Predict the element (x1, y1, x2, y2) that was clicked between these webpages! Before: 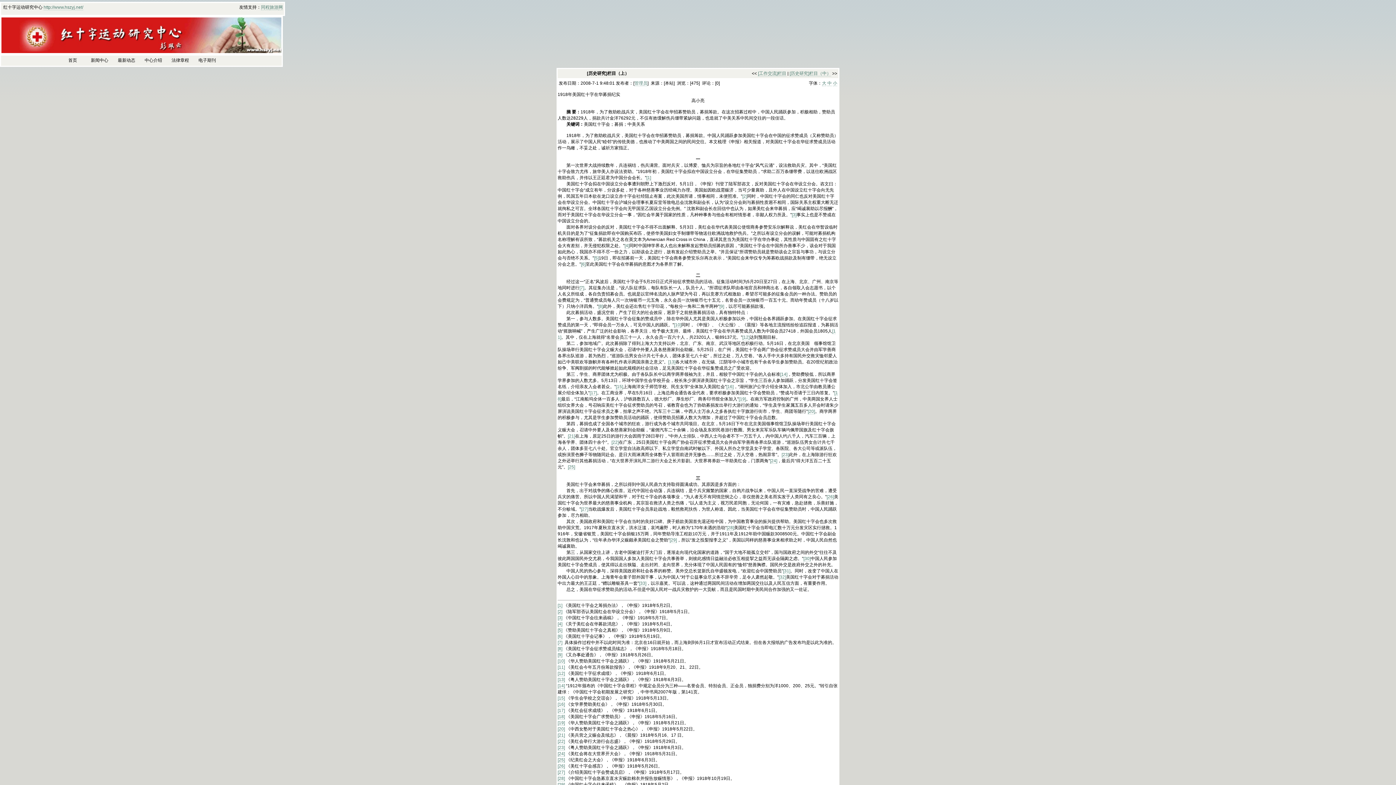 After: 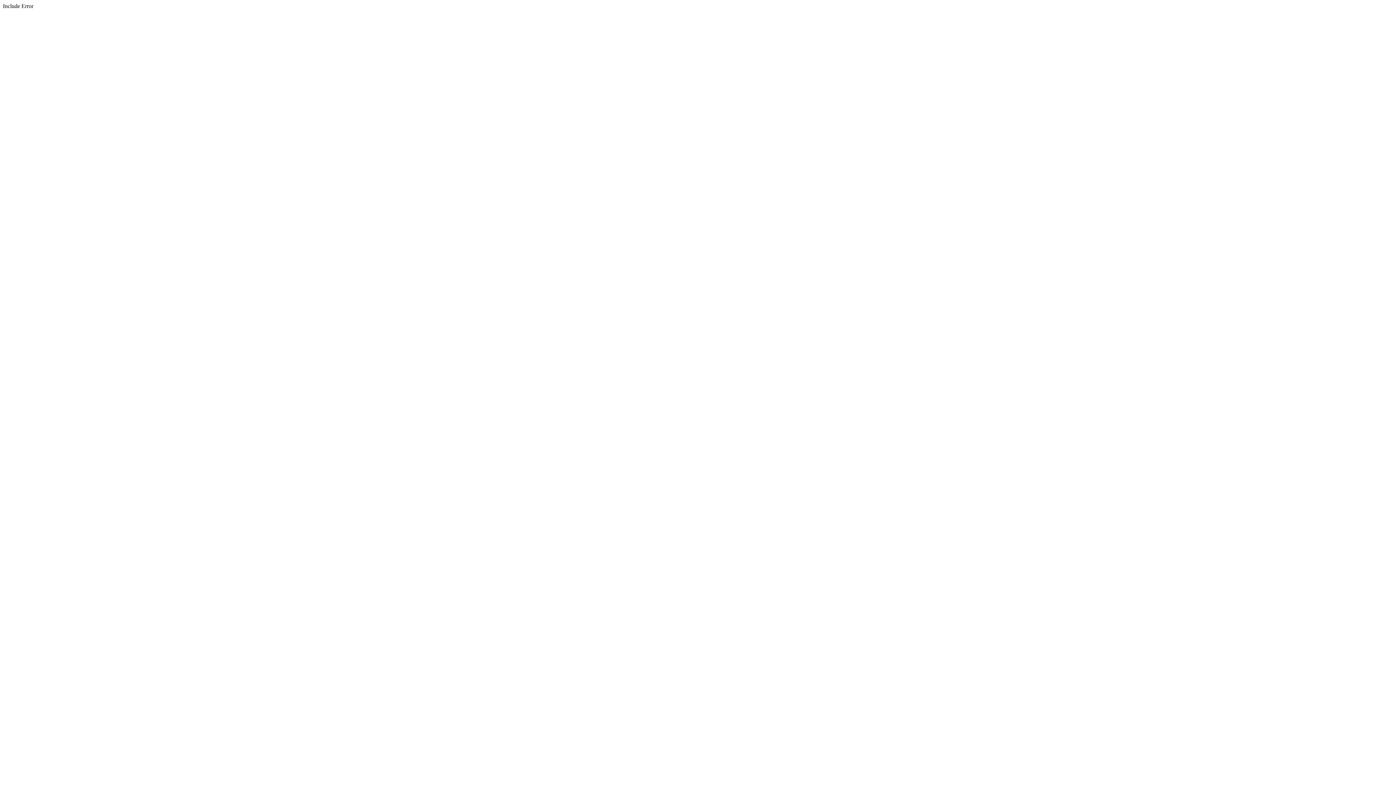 Action: label: [5] bbox: (594, 255, 598, 261)